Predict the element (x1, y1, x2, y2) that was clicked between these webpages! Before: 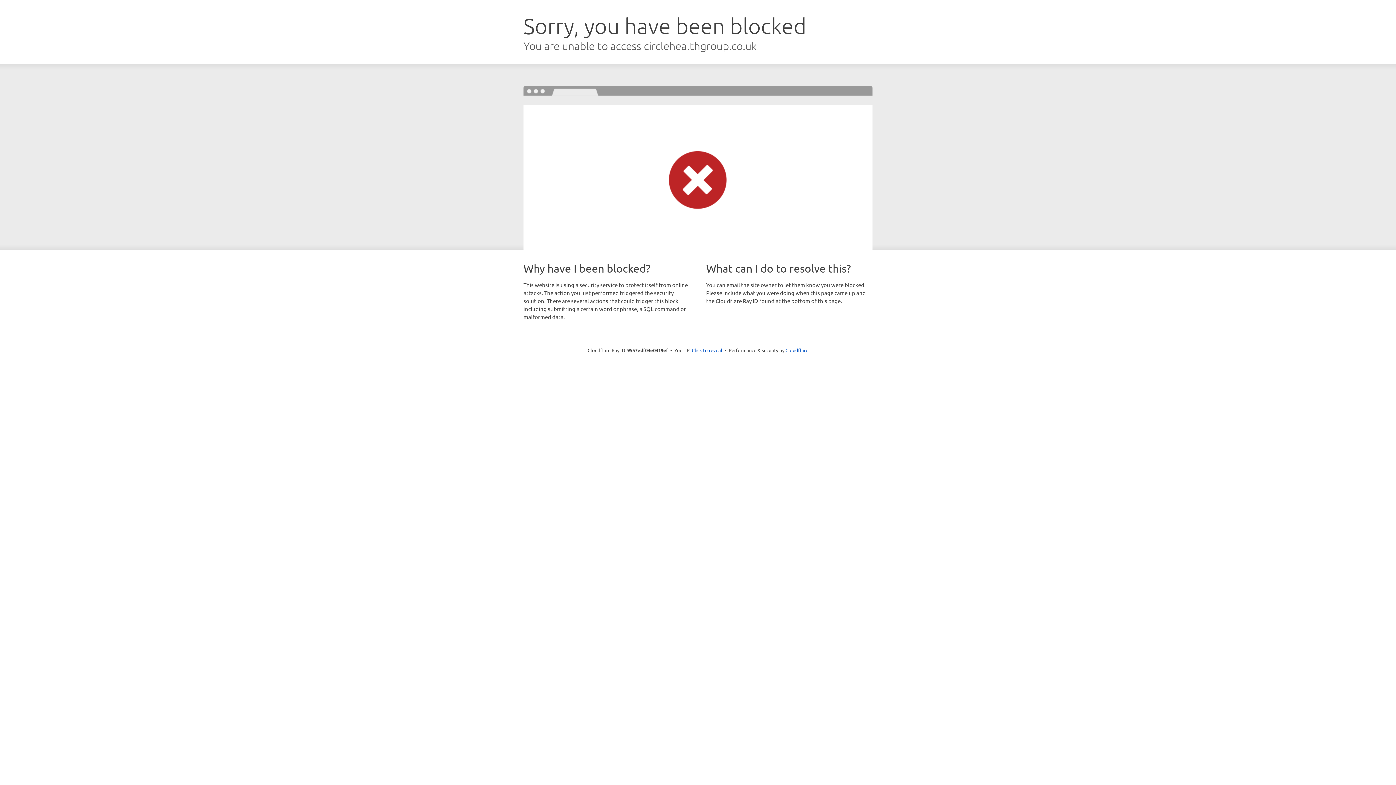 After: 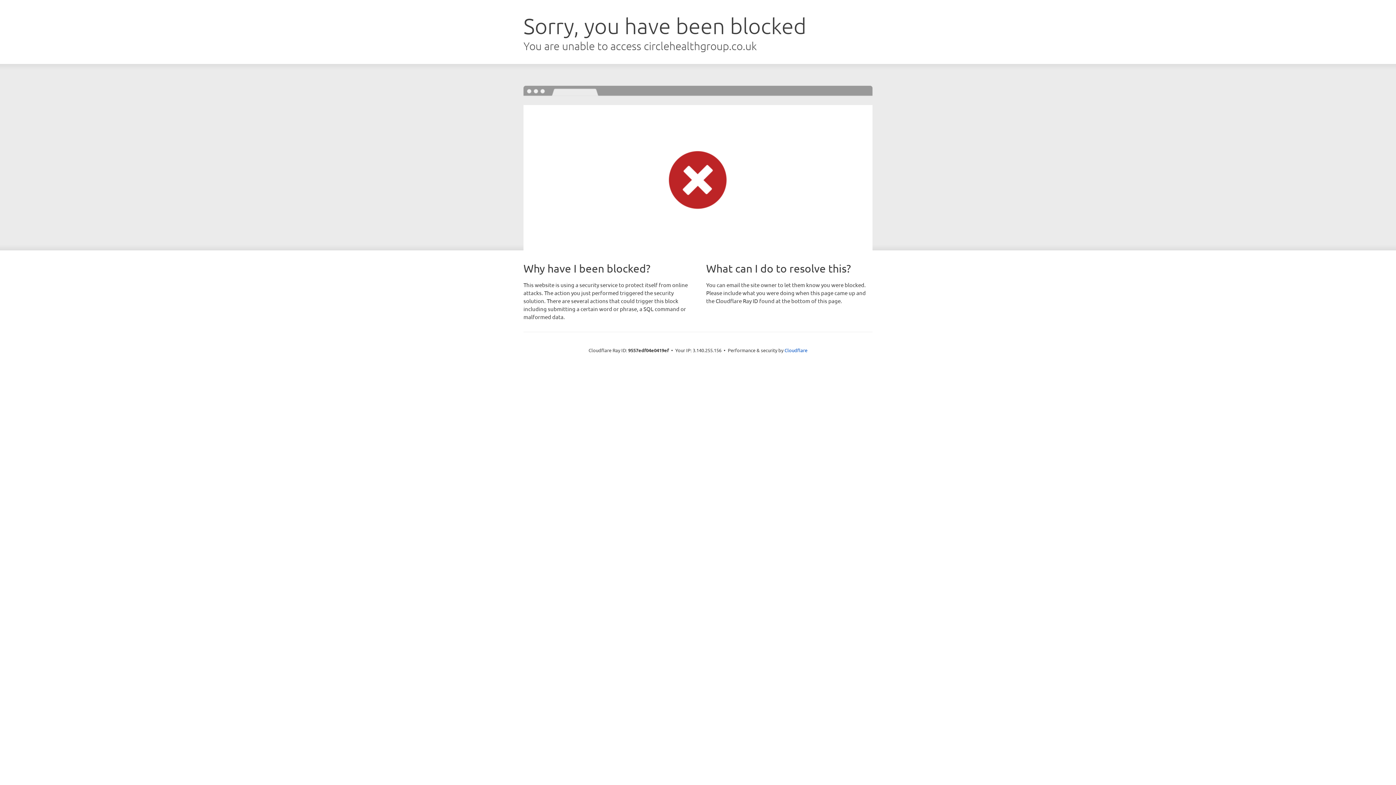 Action: bbox: (692, 346, 722, 353) label: Click to reveal